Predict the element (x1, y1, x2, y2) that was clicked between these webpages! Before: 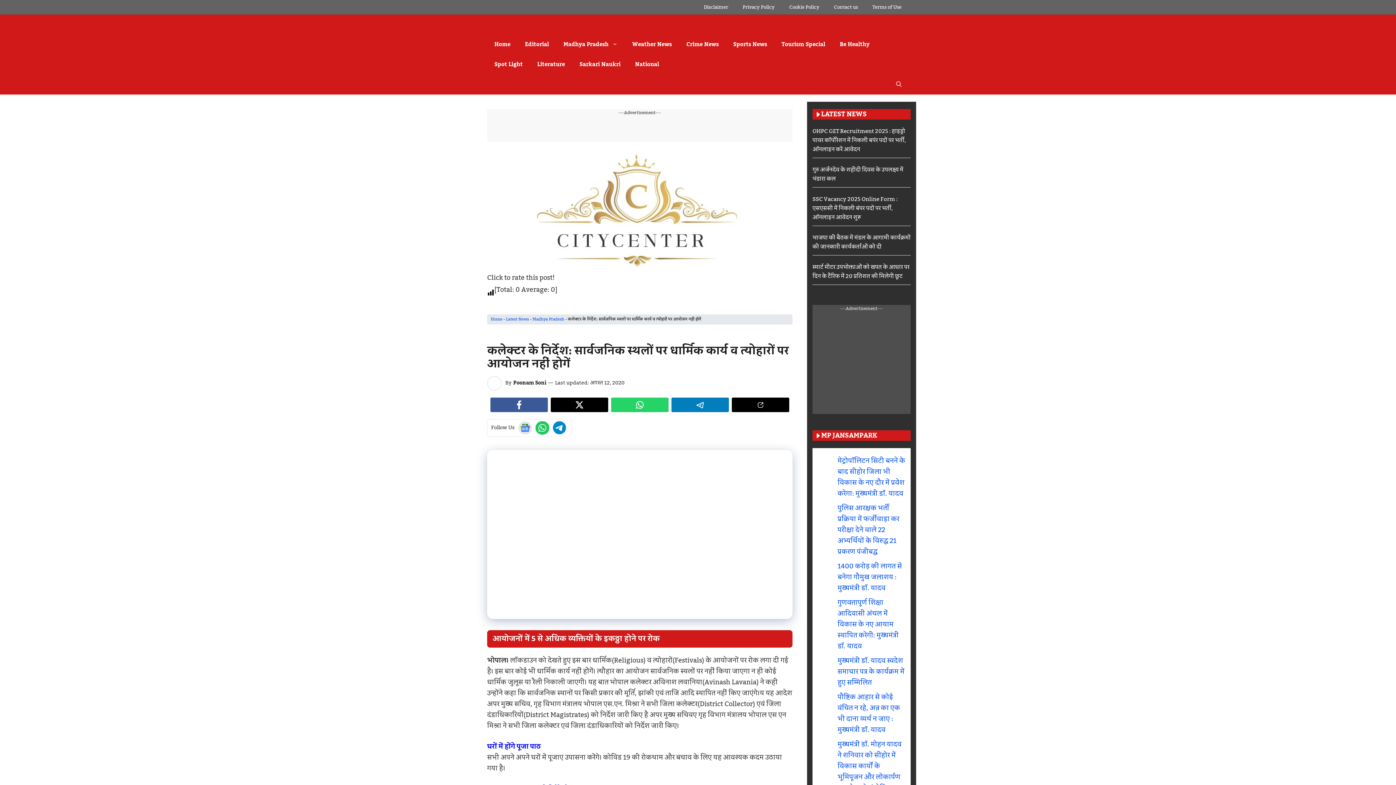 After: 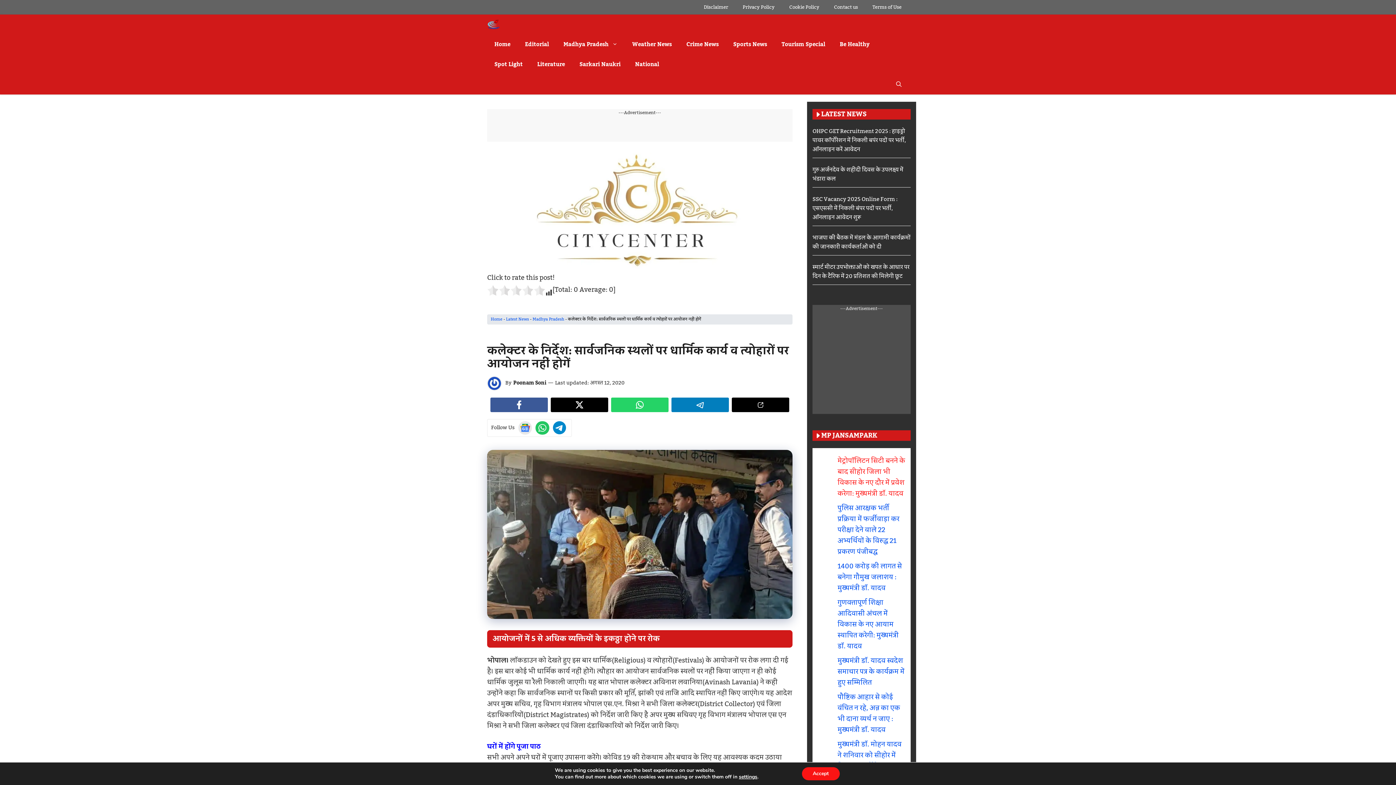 Action: bbox: (837, 454, 905, 500) label: मेट्रोपॉलिटन सिटी बनने के बाद सीहोर जिला भी विकास के नए दौर में प्रवेश करेगा: मुख्यमंत्री डॉ. यादव 